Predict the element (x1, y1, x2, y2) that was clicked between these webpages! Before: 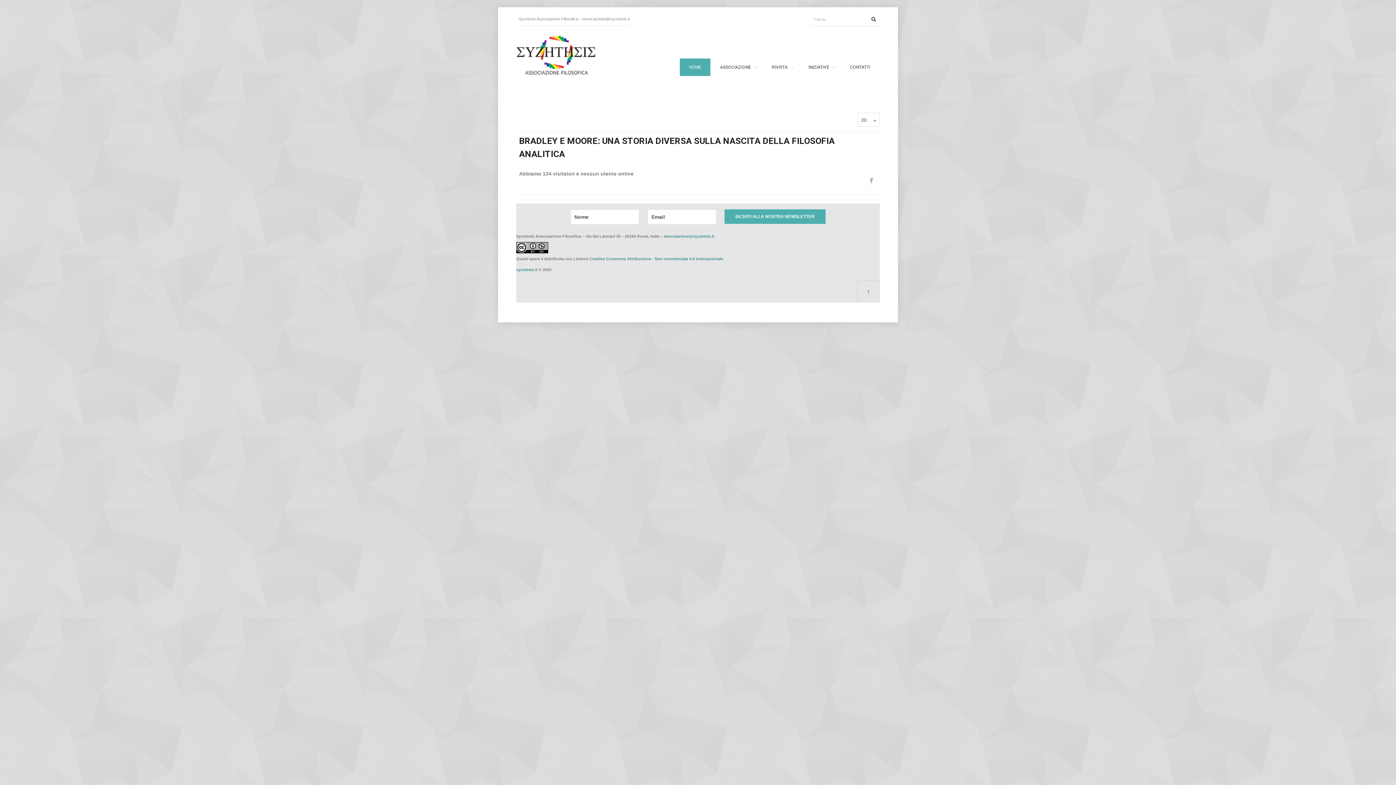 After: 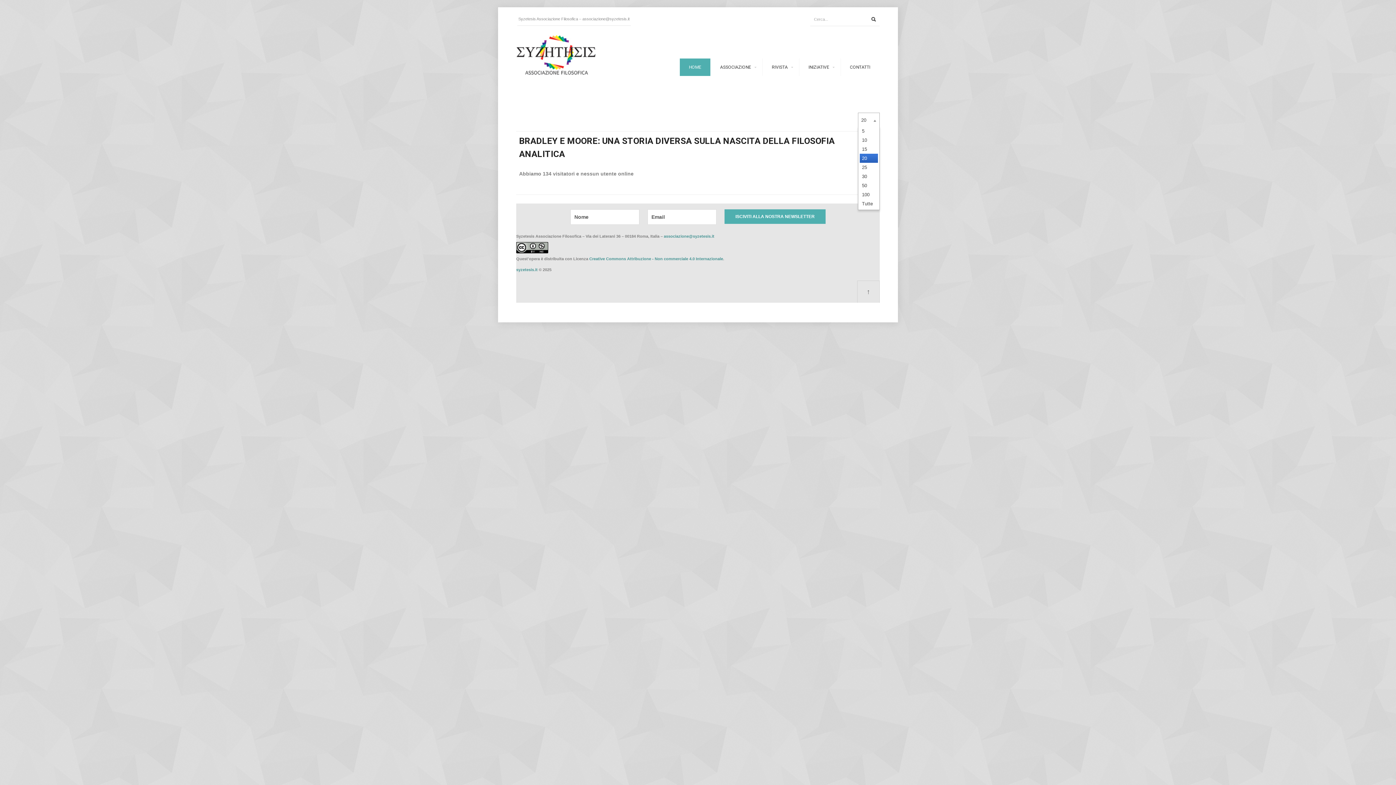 Action: label: 20 bbox: (858, 112, 880, 126)